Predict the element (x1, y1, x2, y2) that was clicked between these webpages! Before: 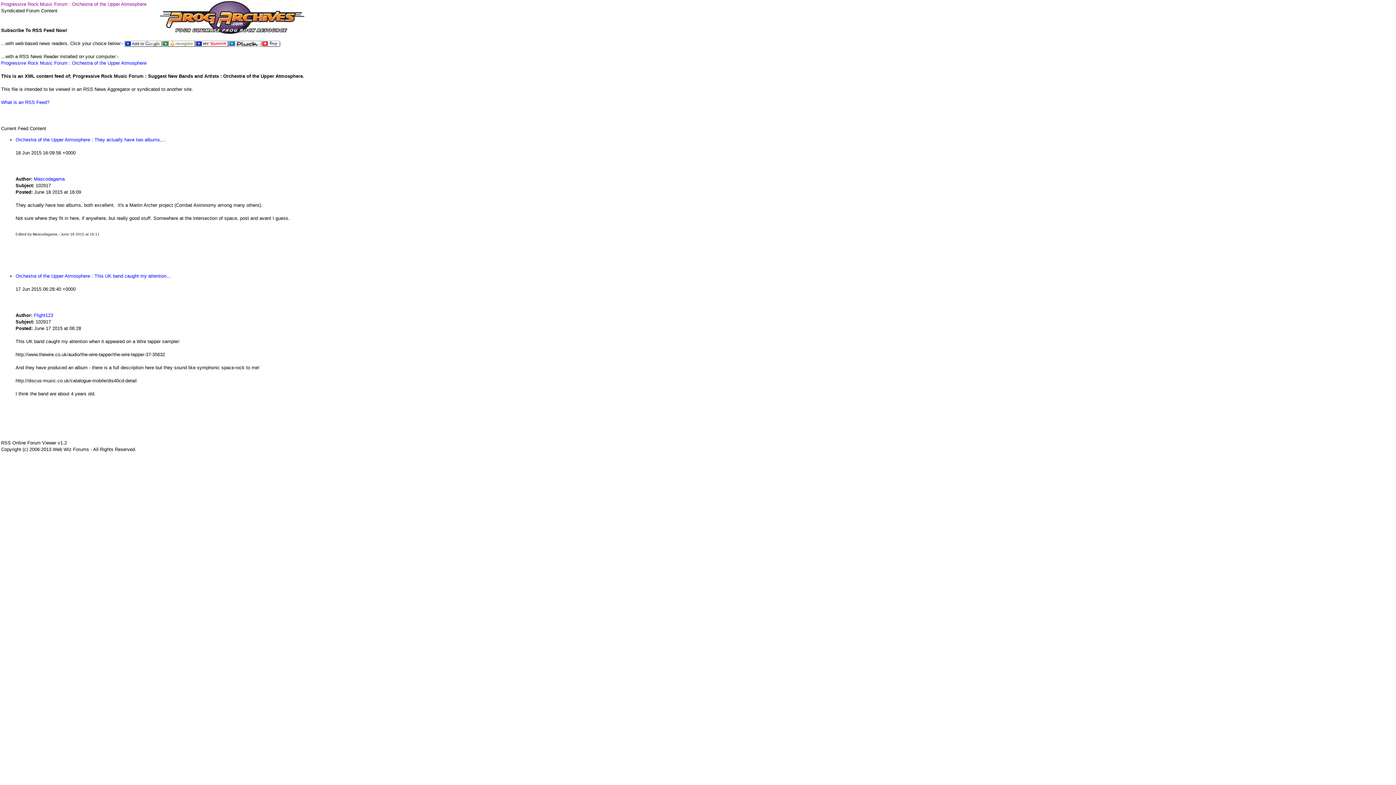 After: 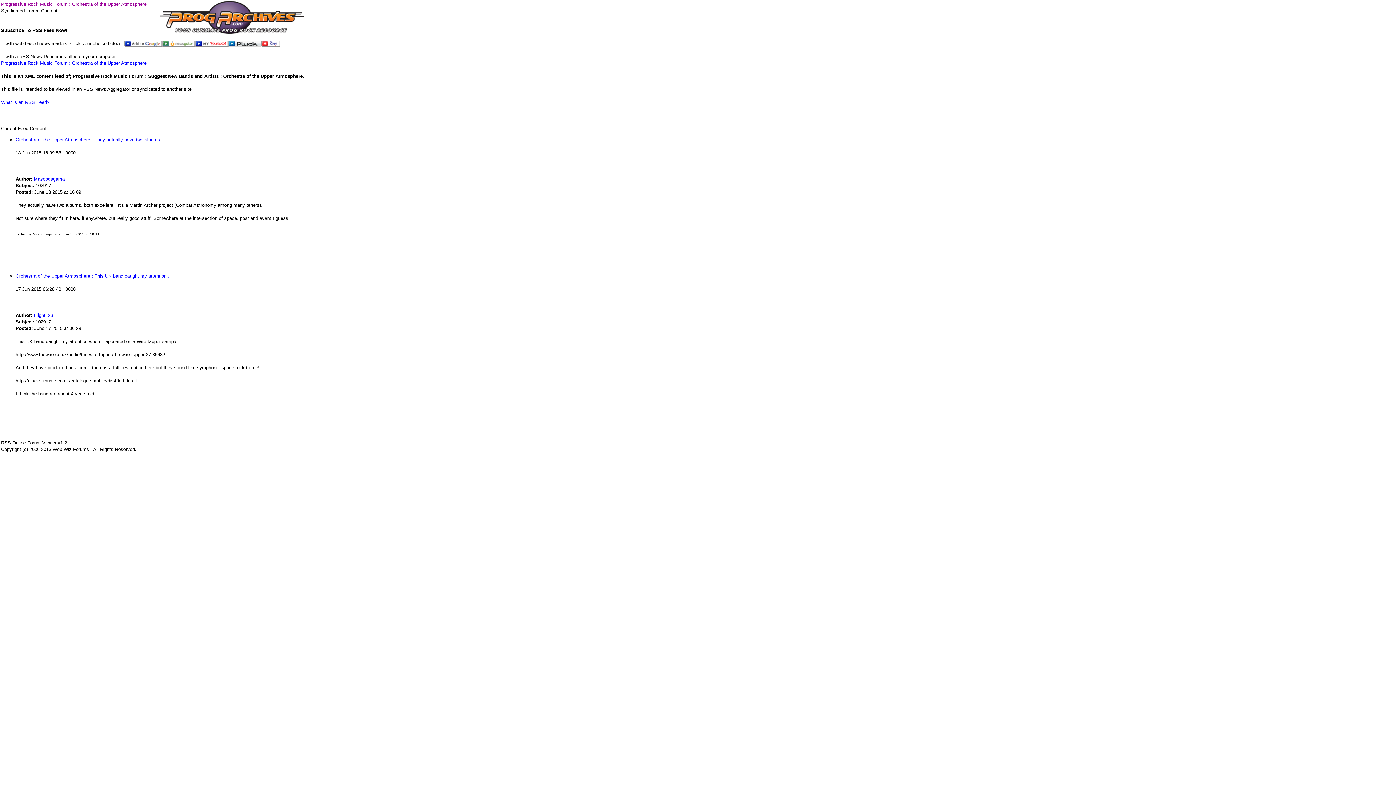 Action: label: Progressive Rock Music Forum : Orchestra of the Upper Atmosphere bbox: (1, 1, 146, 6)